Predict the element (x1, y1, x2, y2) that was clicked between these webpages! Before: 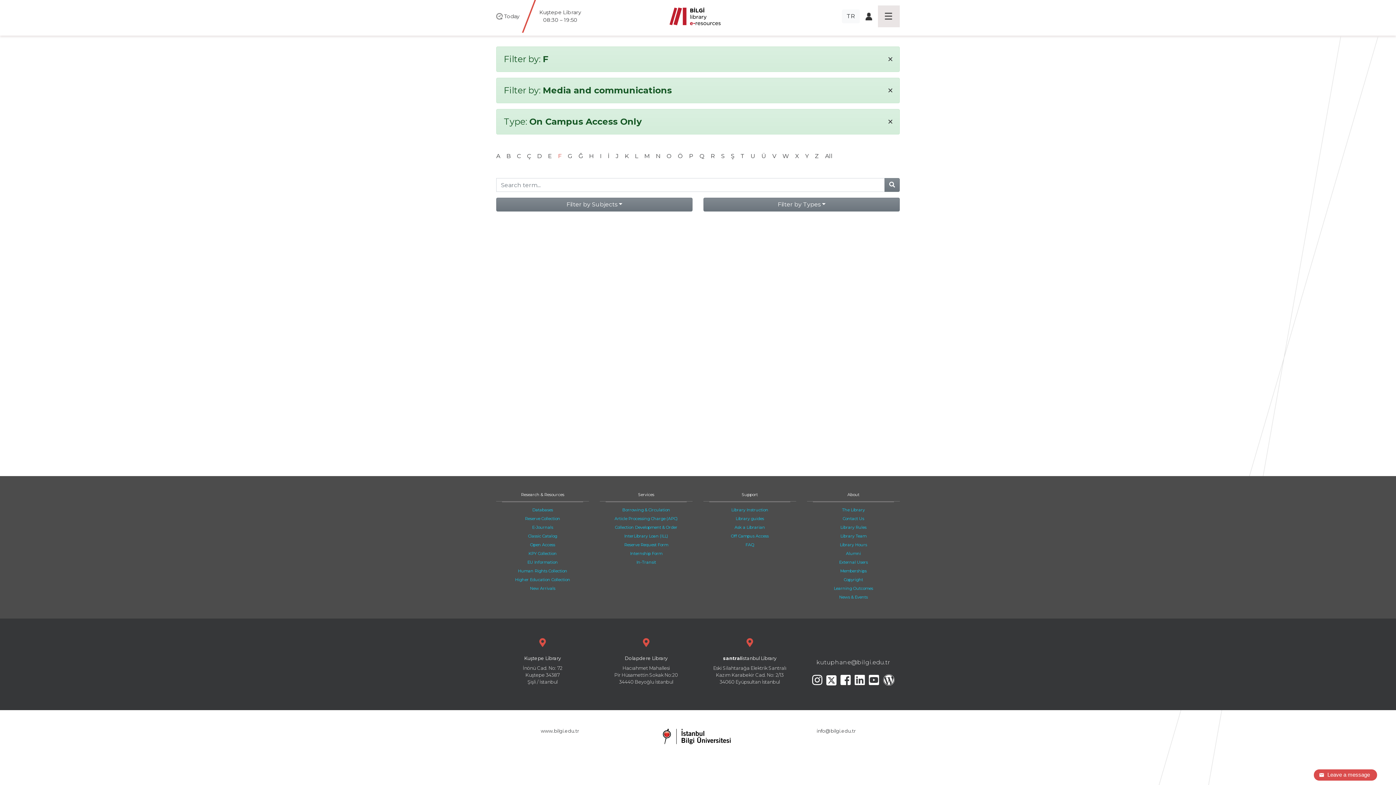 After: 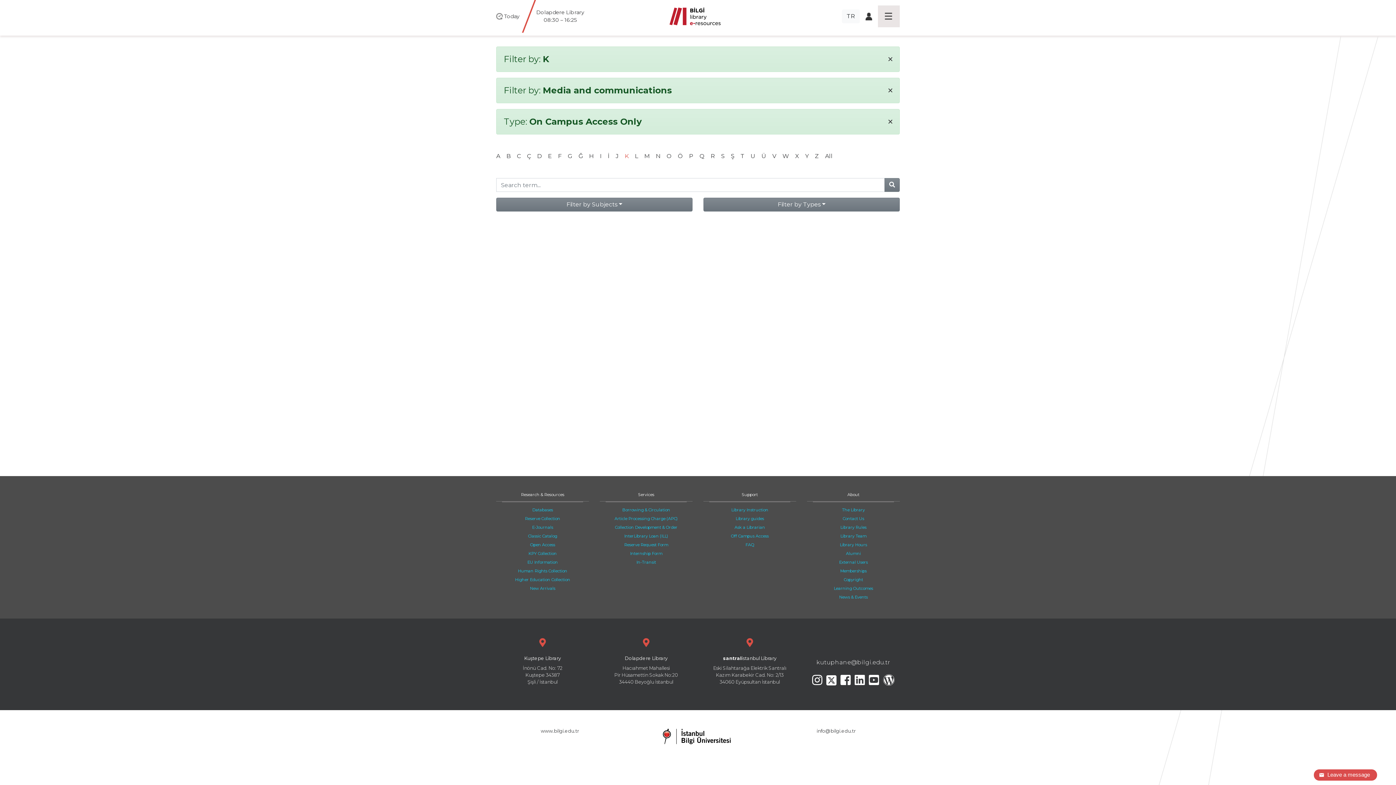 Action: bbox: (624, 152, 628, 159) label: K